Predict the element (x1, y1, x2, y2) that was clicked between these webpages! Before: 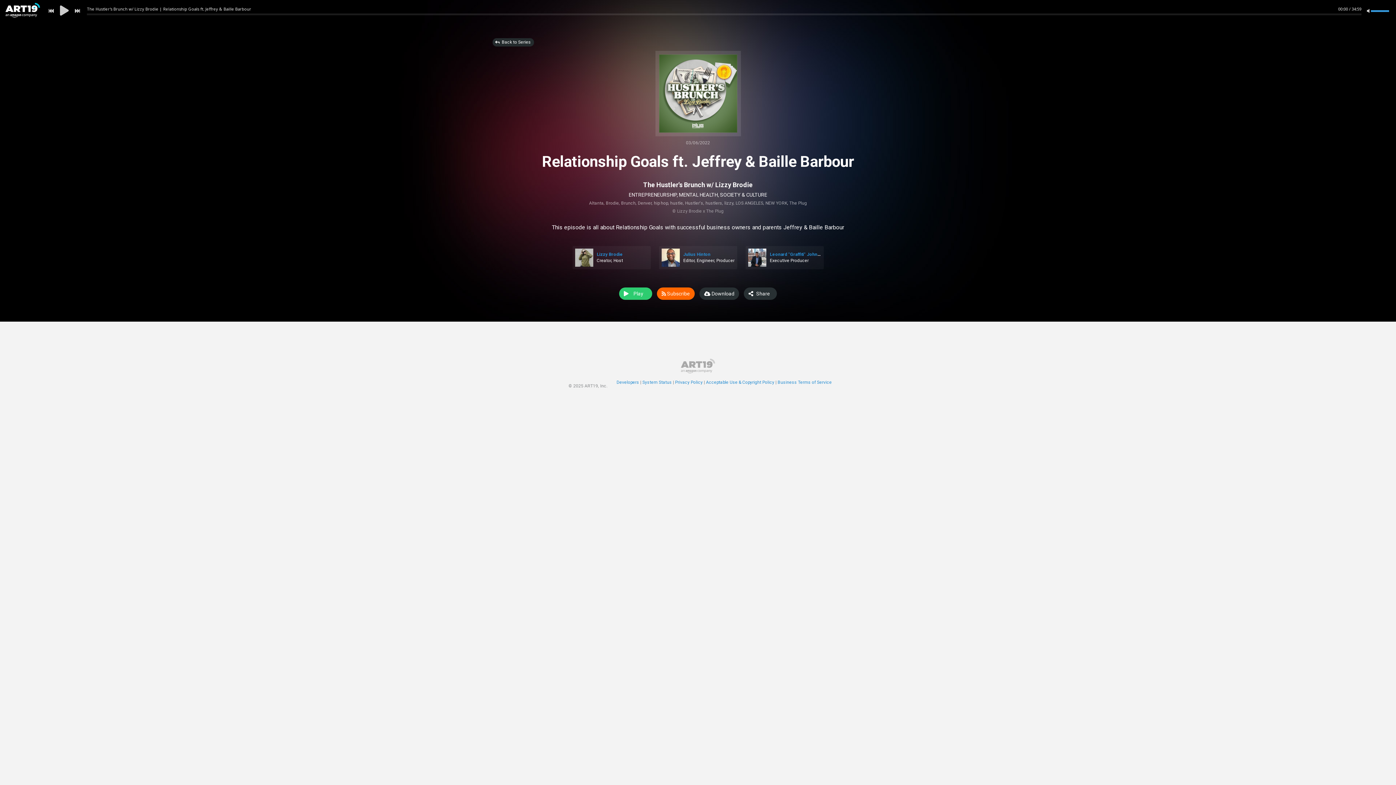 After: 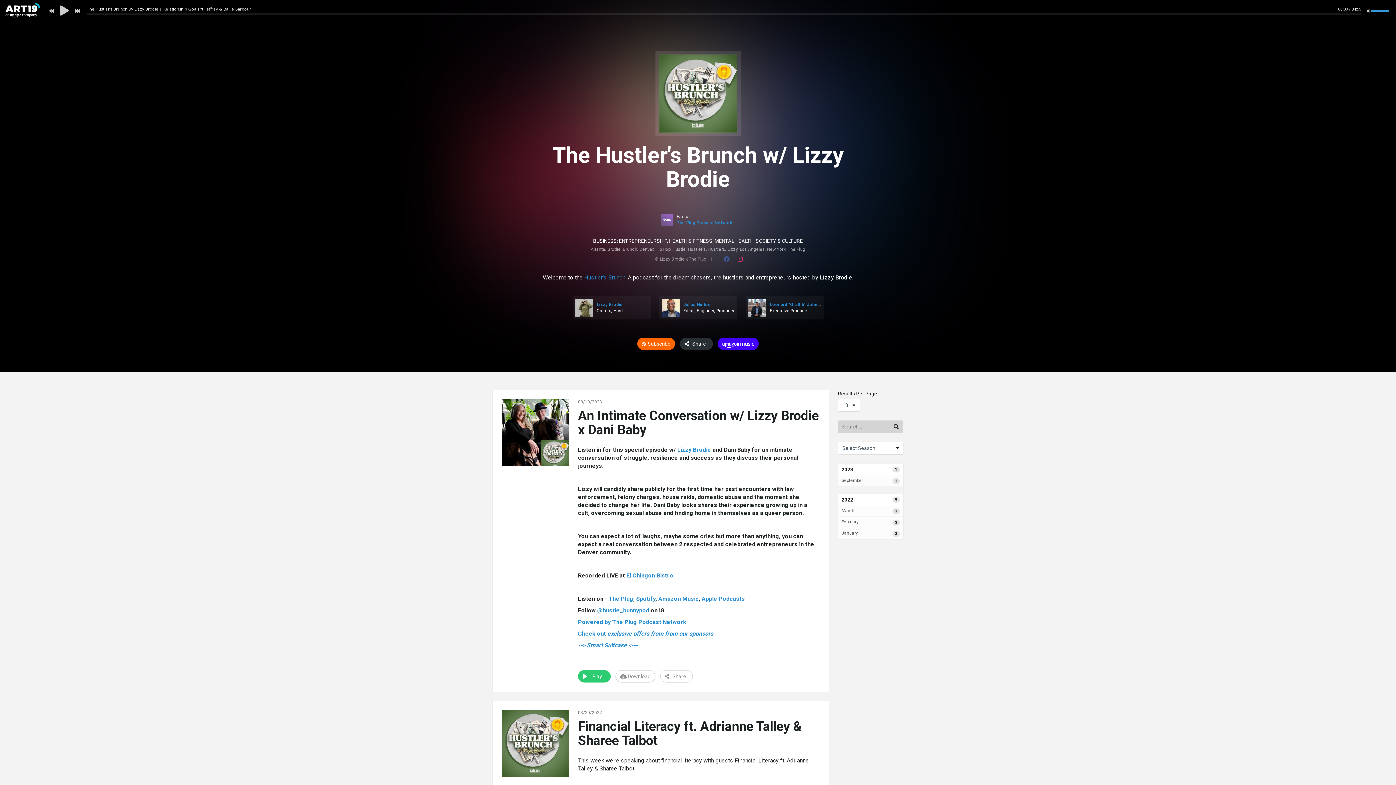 Action: label: The Hustler's Brunch w/ Lizzy Brodie bbox: (643, 181, 752, 188)